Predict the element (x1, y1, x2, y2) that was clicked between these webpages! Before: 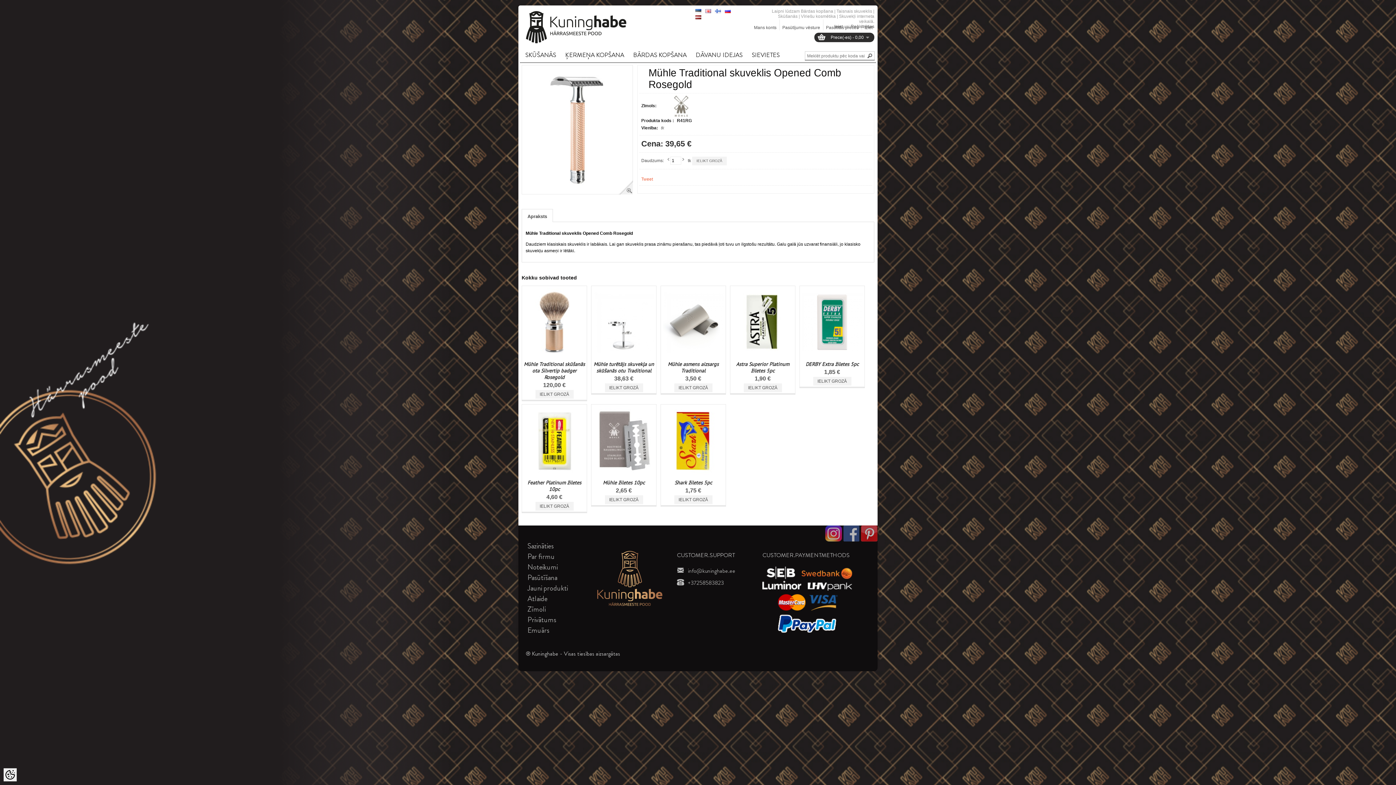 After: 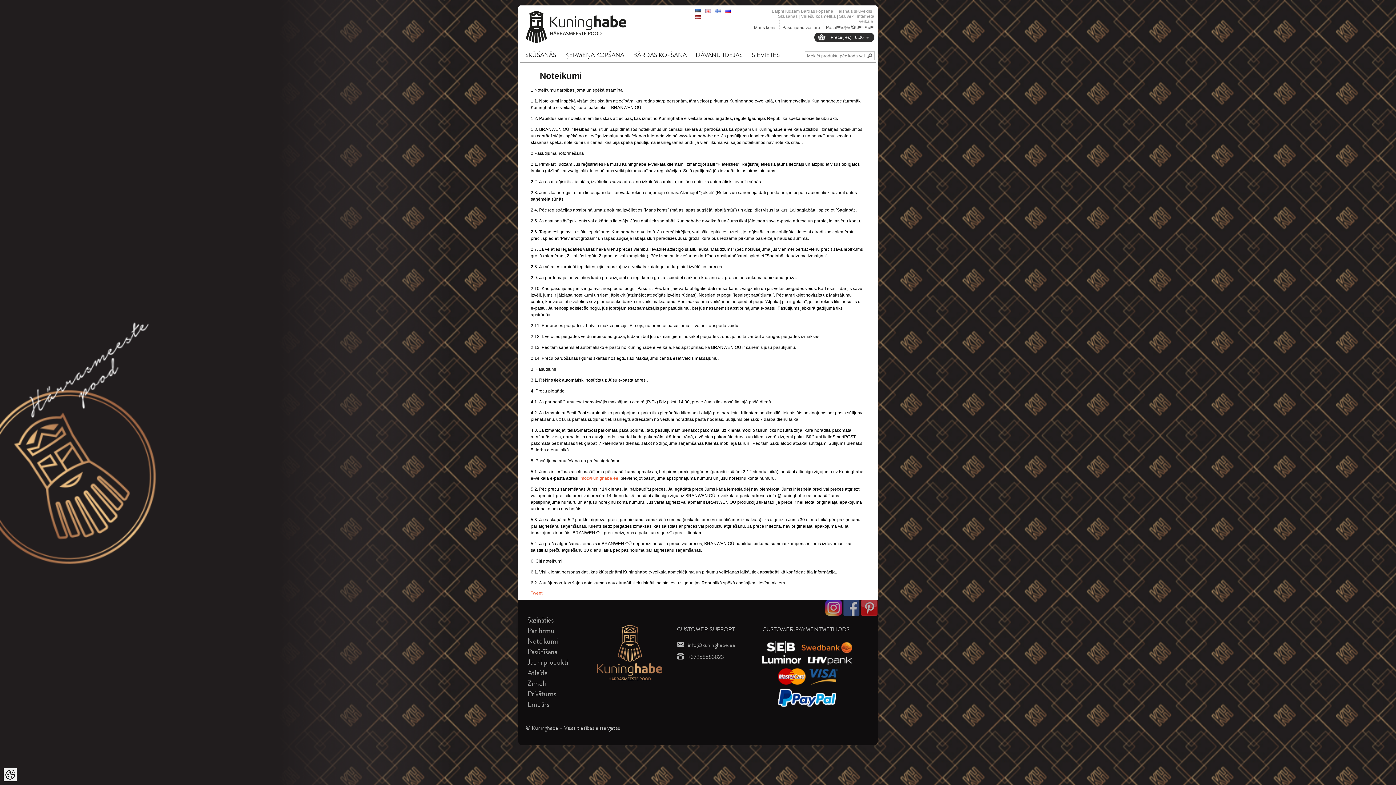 Action: bbox: (527, 562, 557, 572) label: Noteikumi